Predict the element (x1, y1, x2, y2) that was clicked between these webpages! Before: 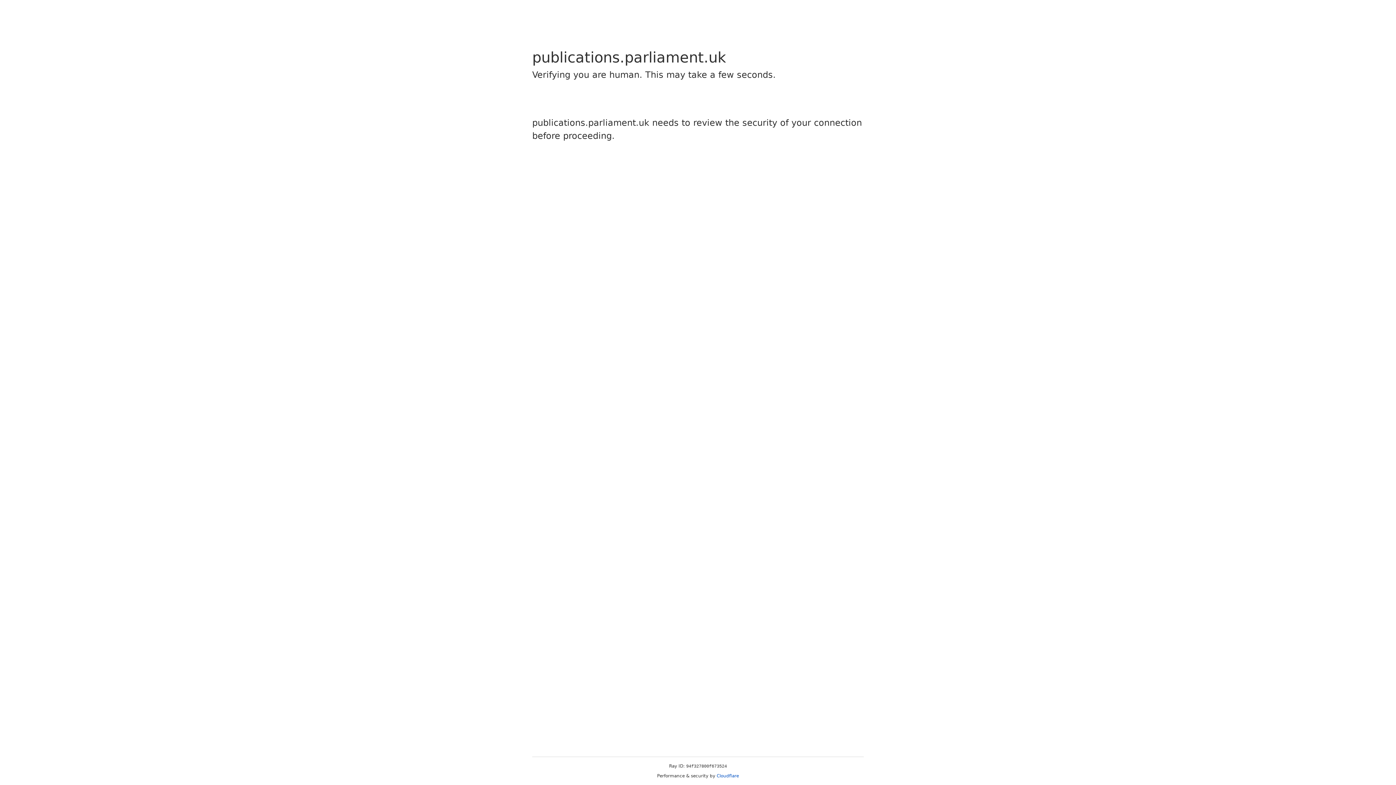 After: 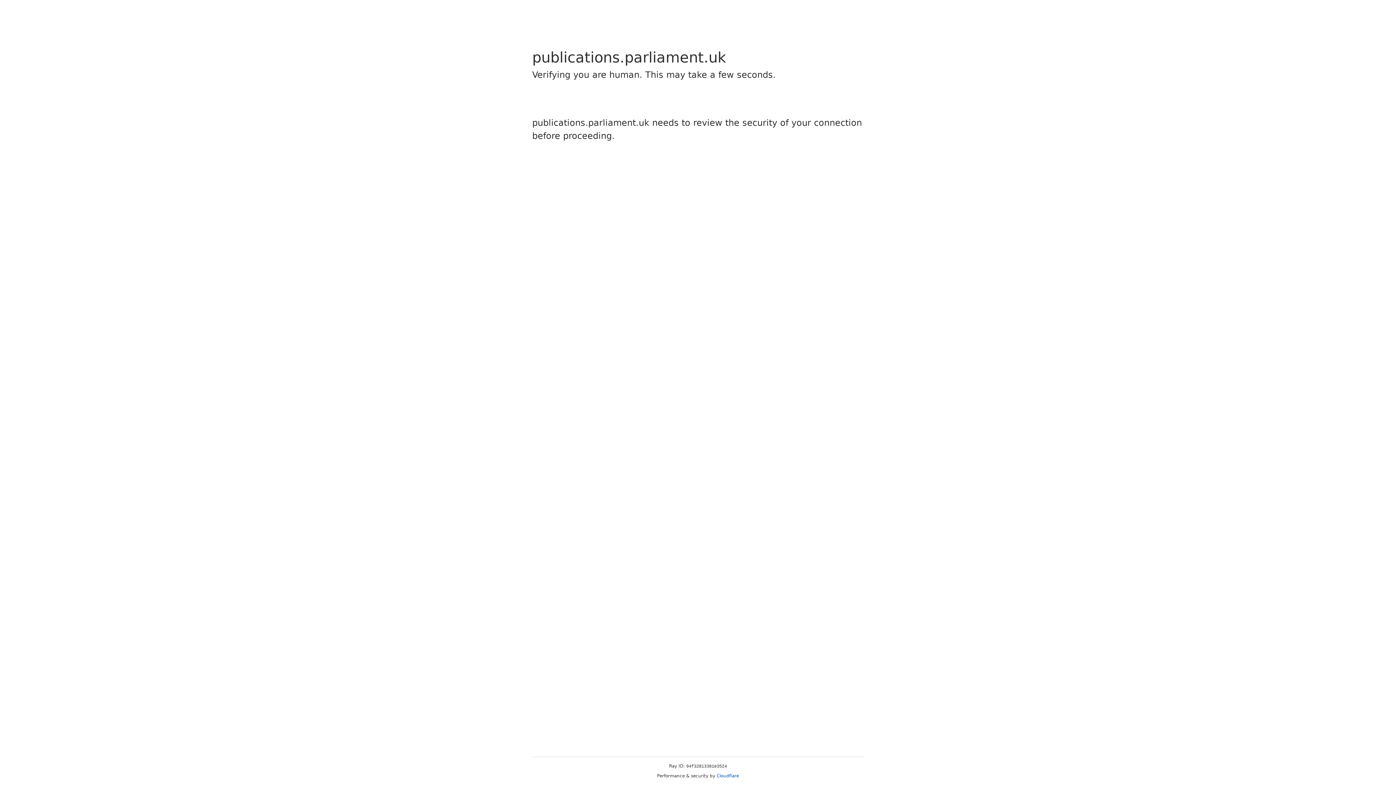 Action: bbox: (716, 773, 739, 778) label: Cloudflare